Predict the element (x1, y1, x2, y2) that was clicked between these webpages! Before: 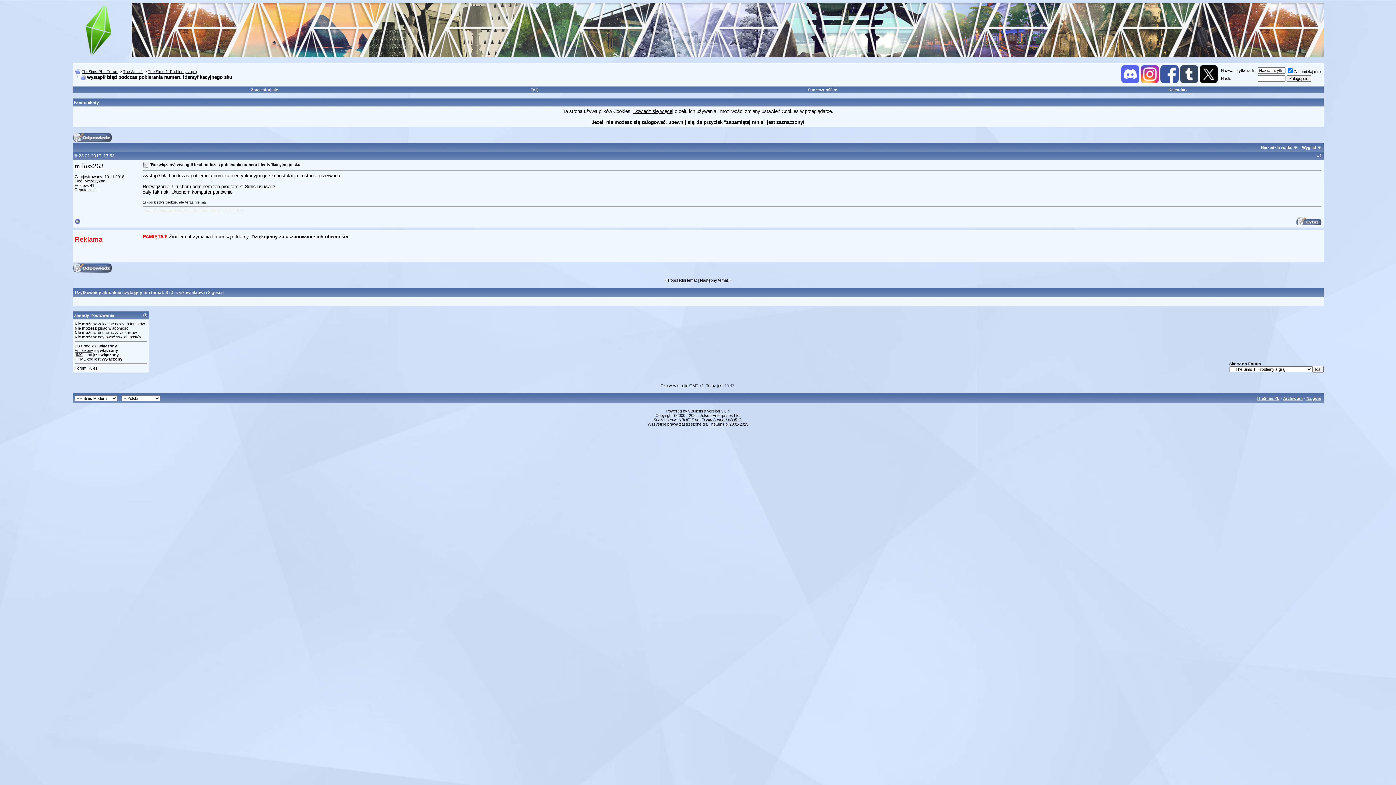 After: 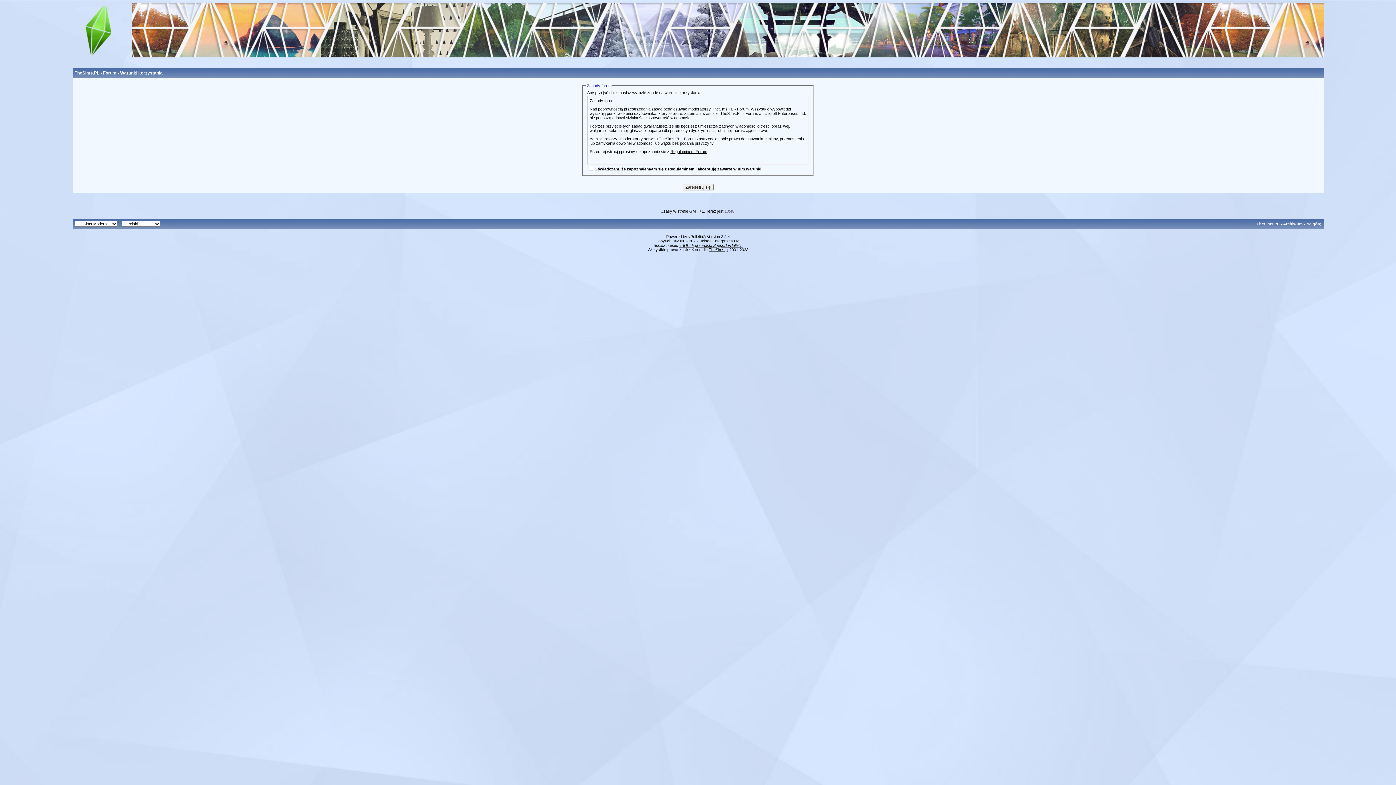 Action: bbox: (251, 87, 278, 92) label: Zarejestruj się